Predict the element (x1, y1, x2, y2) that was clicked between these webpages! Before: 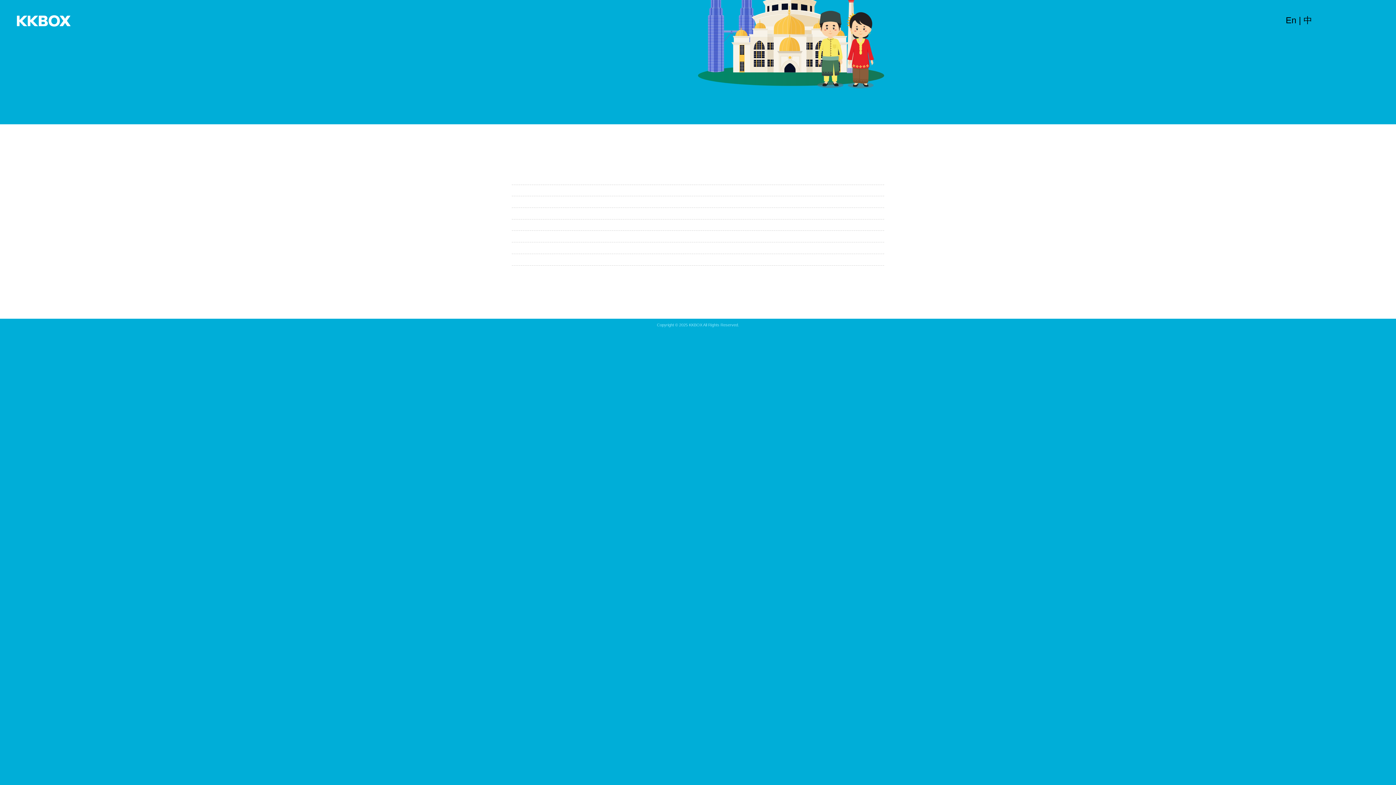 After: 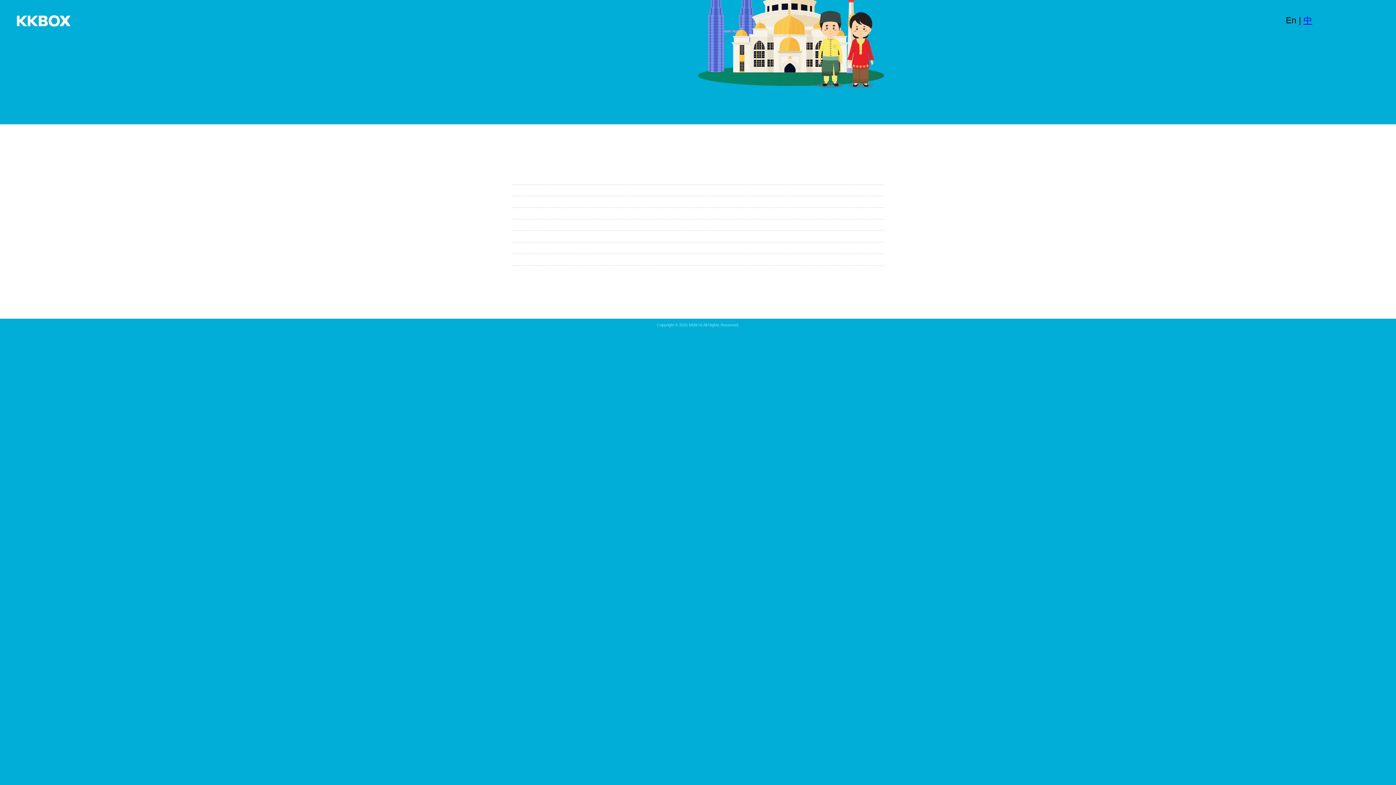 Action: label: 中 bbox: (1303, 15, 1312, 25)